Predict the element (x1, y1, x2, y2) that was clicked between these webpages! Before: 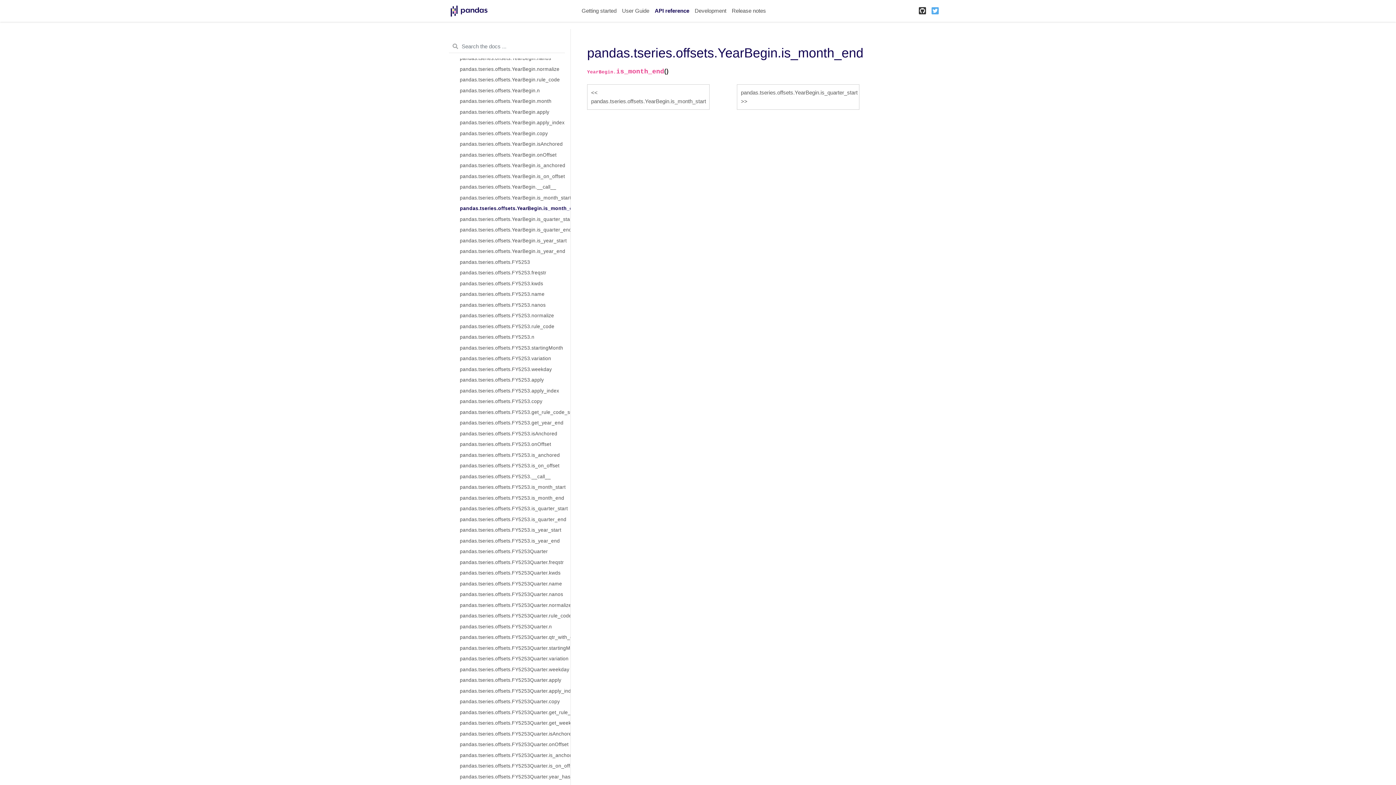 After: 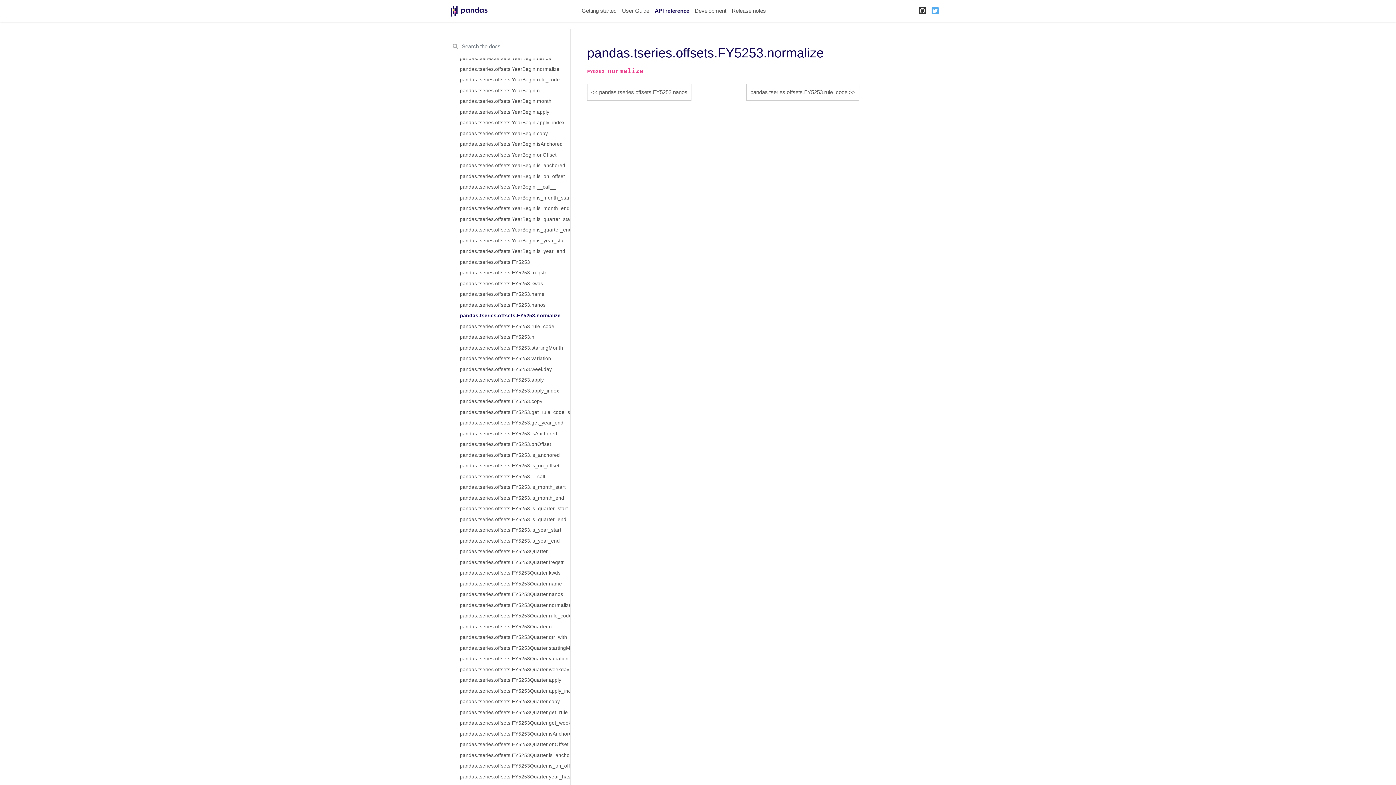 Action: label: pandas.tseries.offsets.FY5253.normalize bbox: (451, 310, 570, 321)